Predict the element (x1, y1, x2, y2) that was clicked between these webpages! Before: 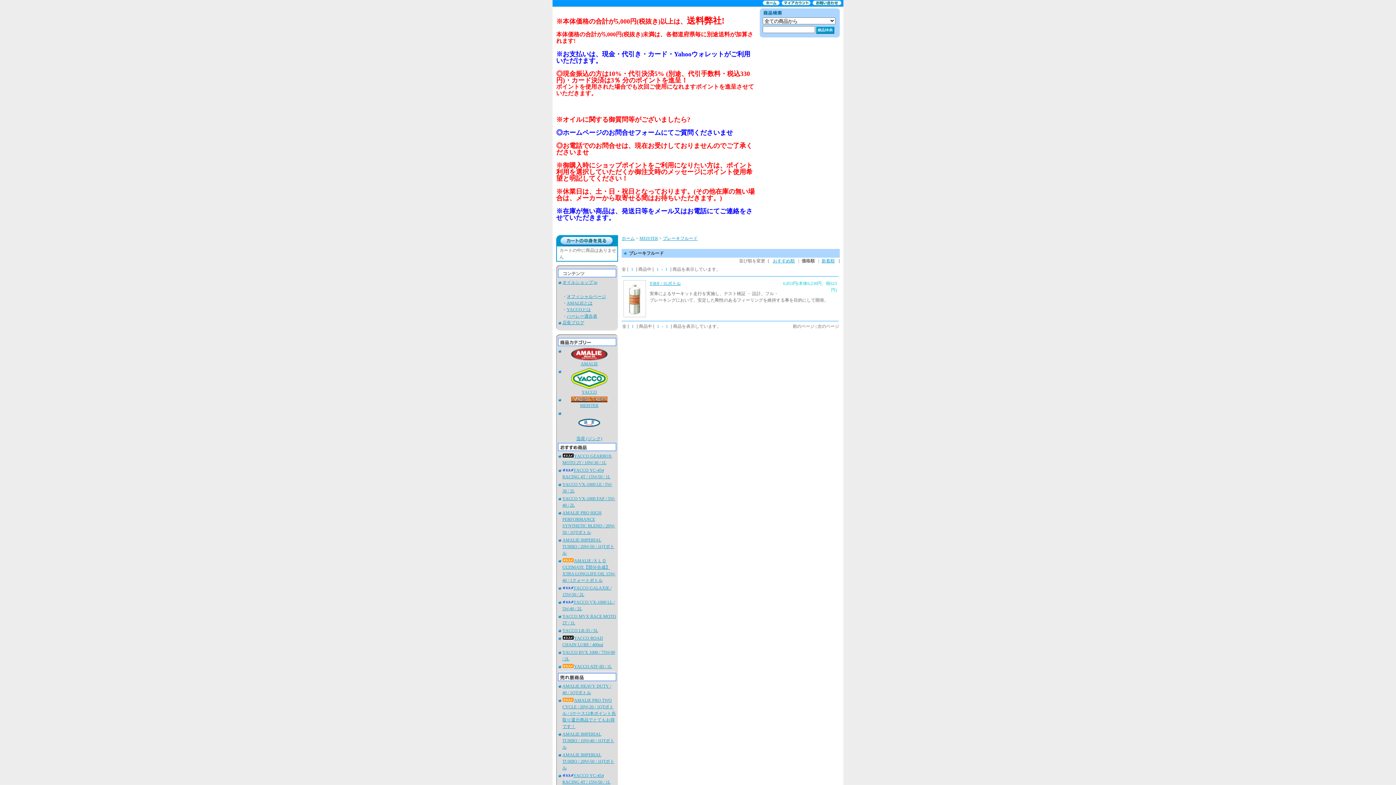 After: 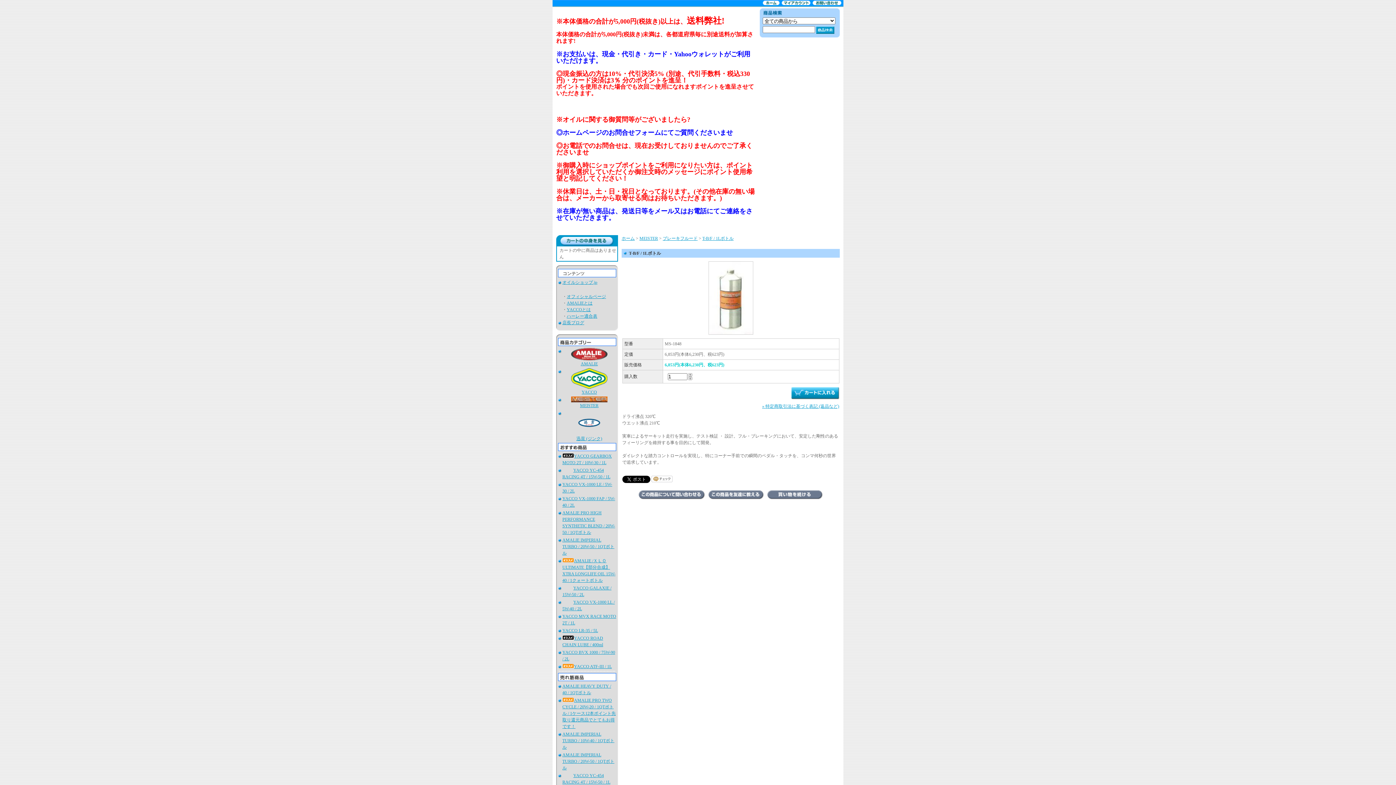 Action: bbox: (623, 313, 646, 318)